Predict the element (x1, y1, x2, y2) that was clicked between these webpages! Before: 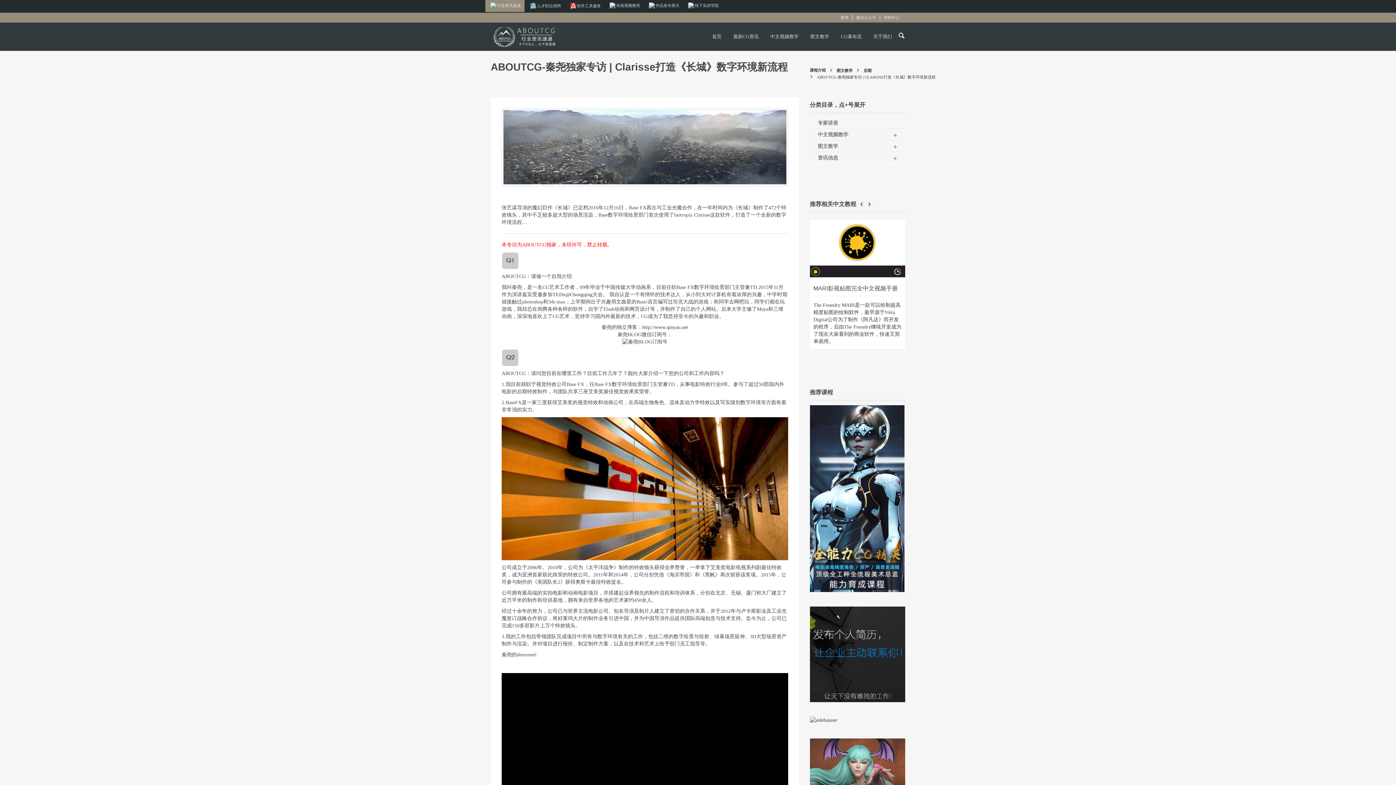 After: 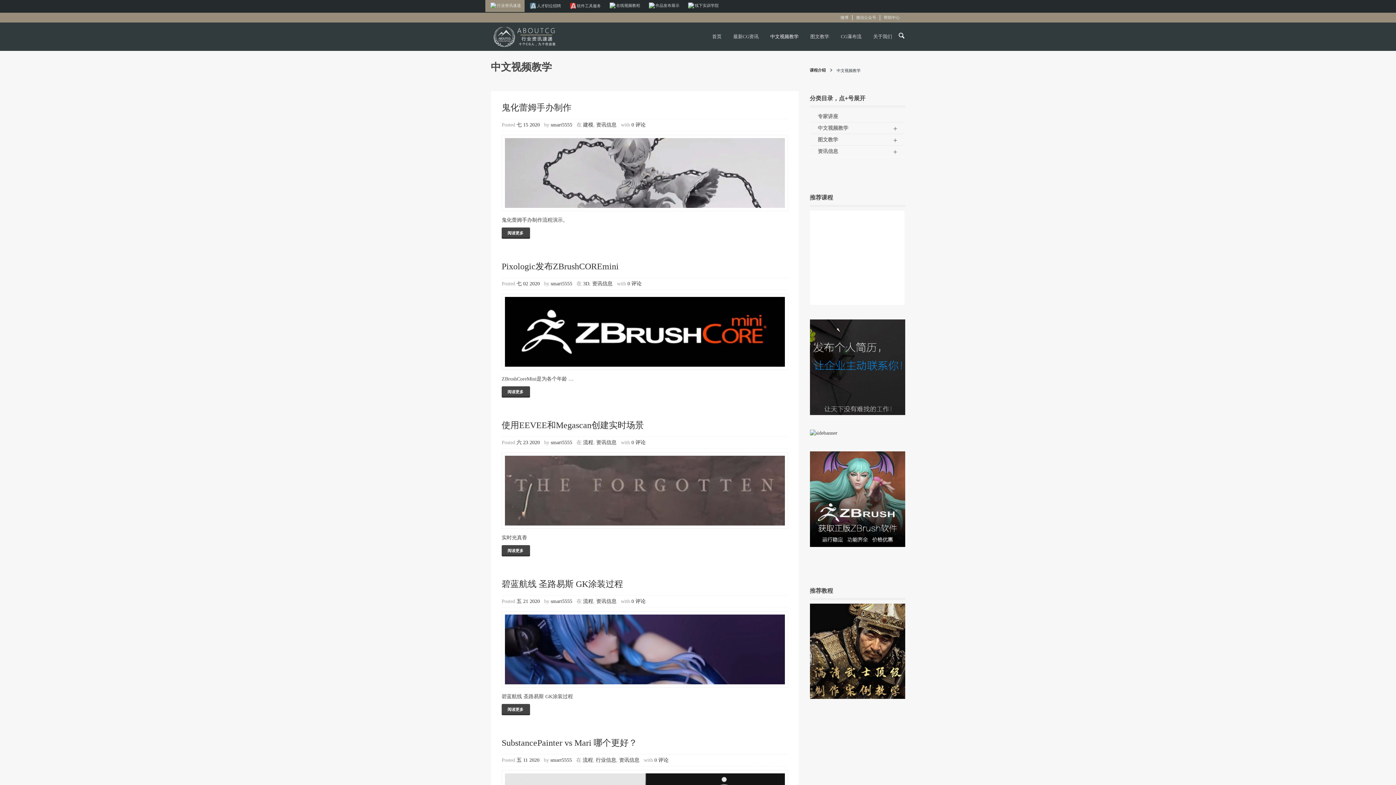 Action: bbox: (810, 129, 905, 140) label: +
中文视频教学